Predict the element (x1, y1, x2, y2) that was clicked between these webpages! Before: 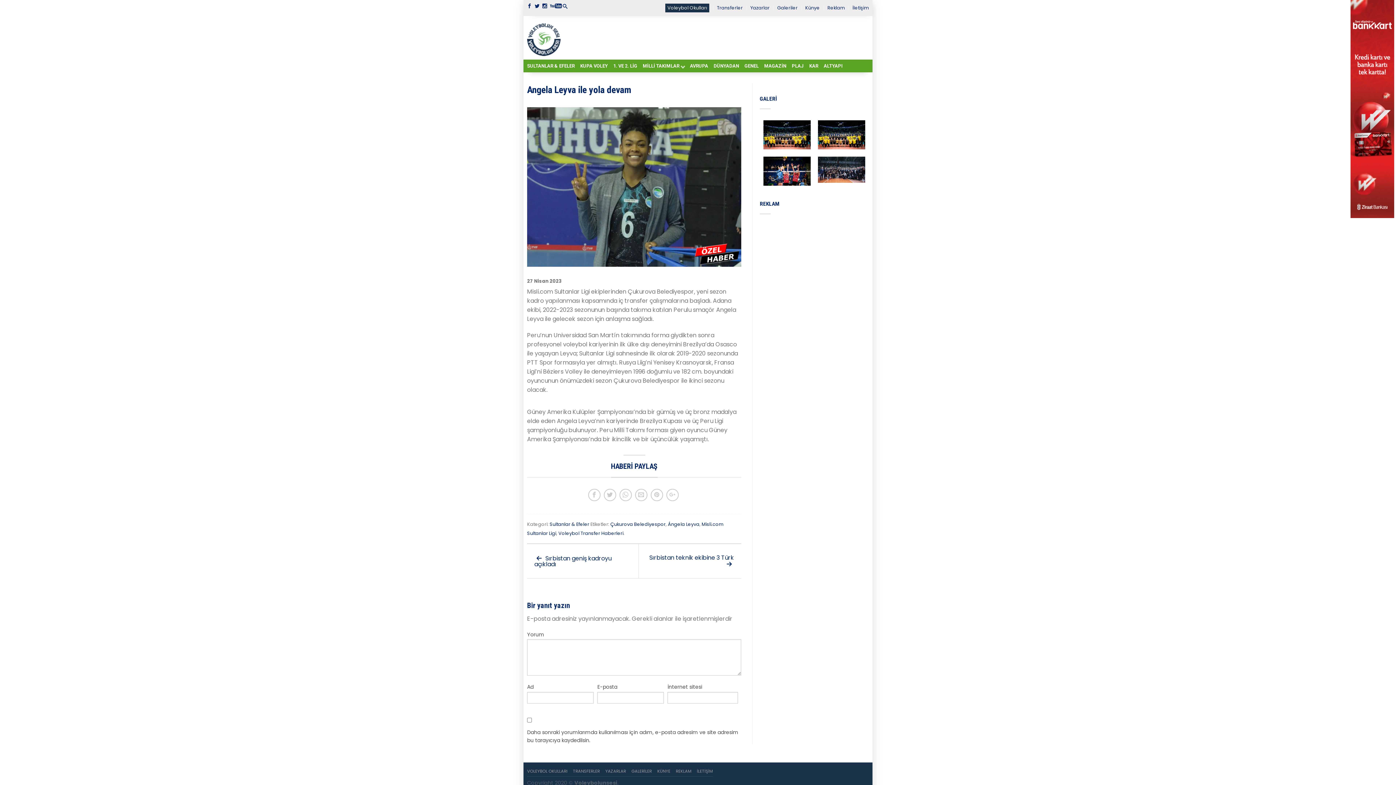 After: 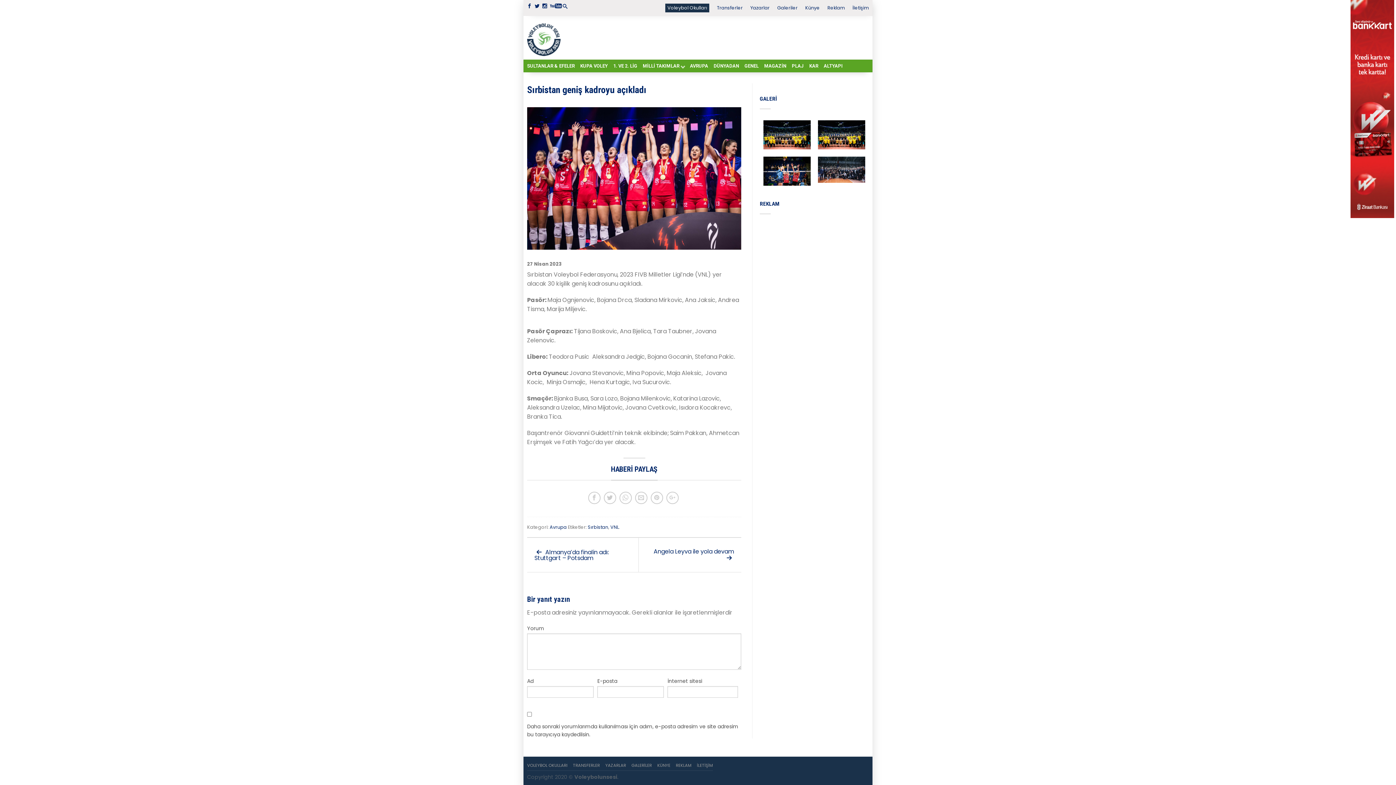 Action: bbox: (527, 544, 630, 578) label:  Sırbistan geniş kadroyu açıkladı